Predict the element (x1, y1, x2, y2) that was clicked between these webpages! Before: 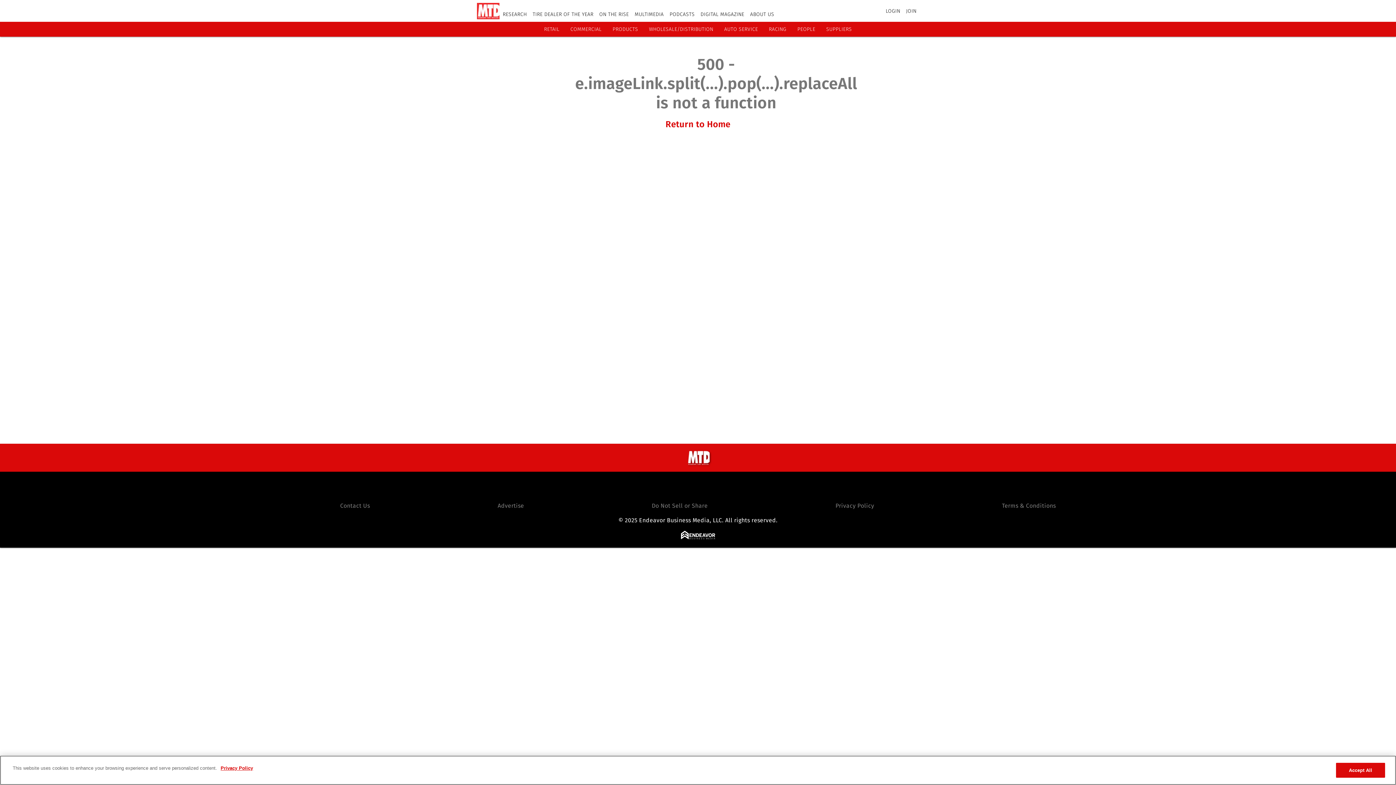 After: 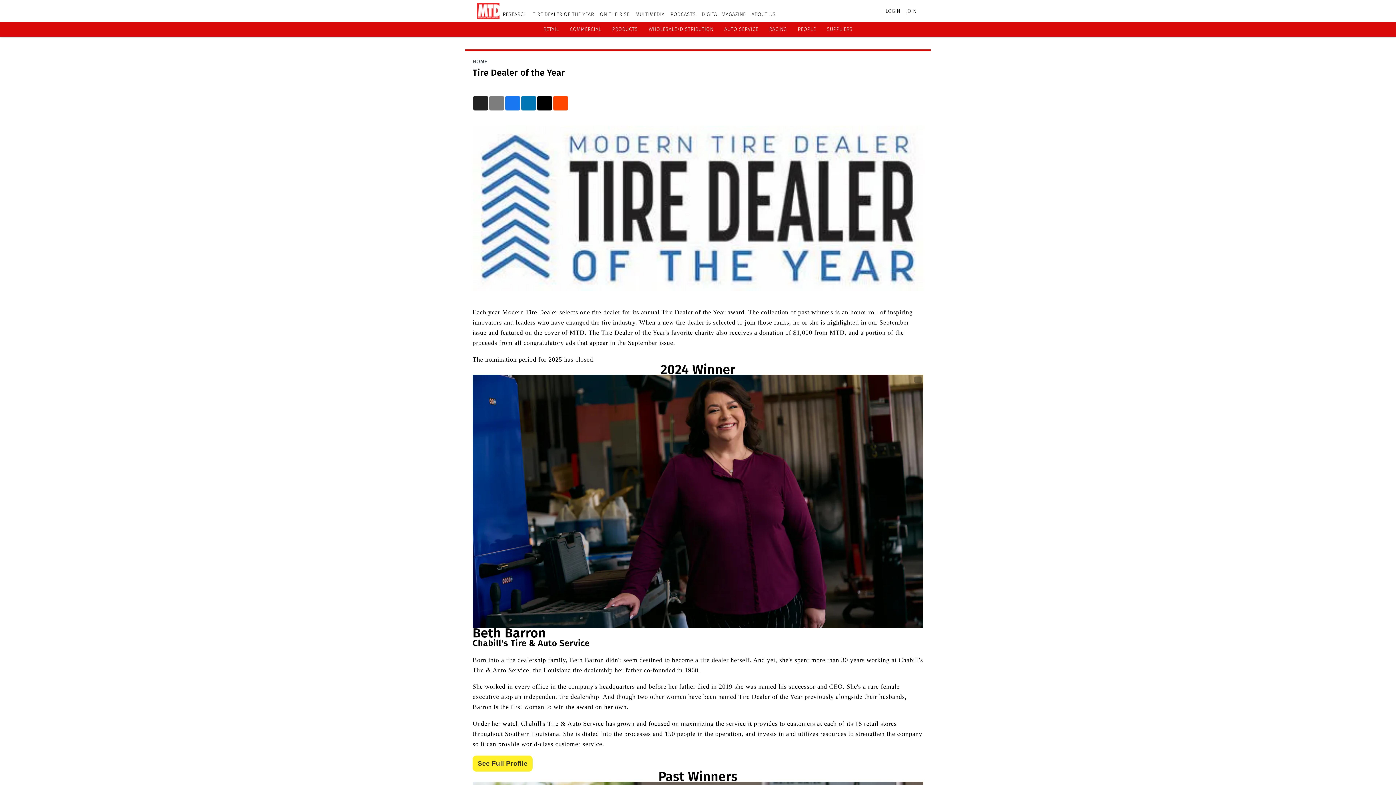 Action: bbox: (532, 11, 593, 17) label: TIRE DEALER OF THE YEAR